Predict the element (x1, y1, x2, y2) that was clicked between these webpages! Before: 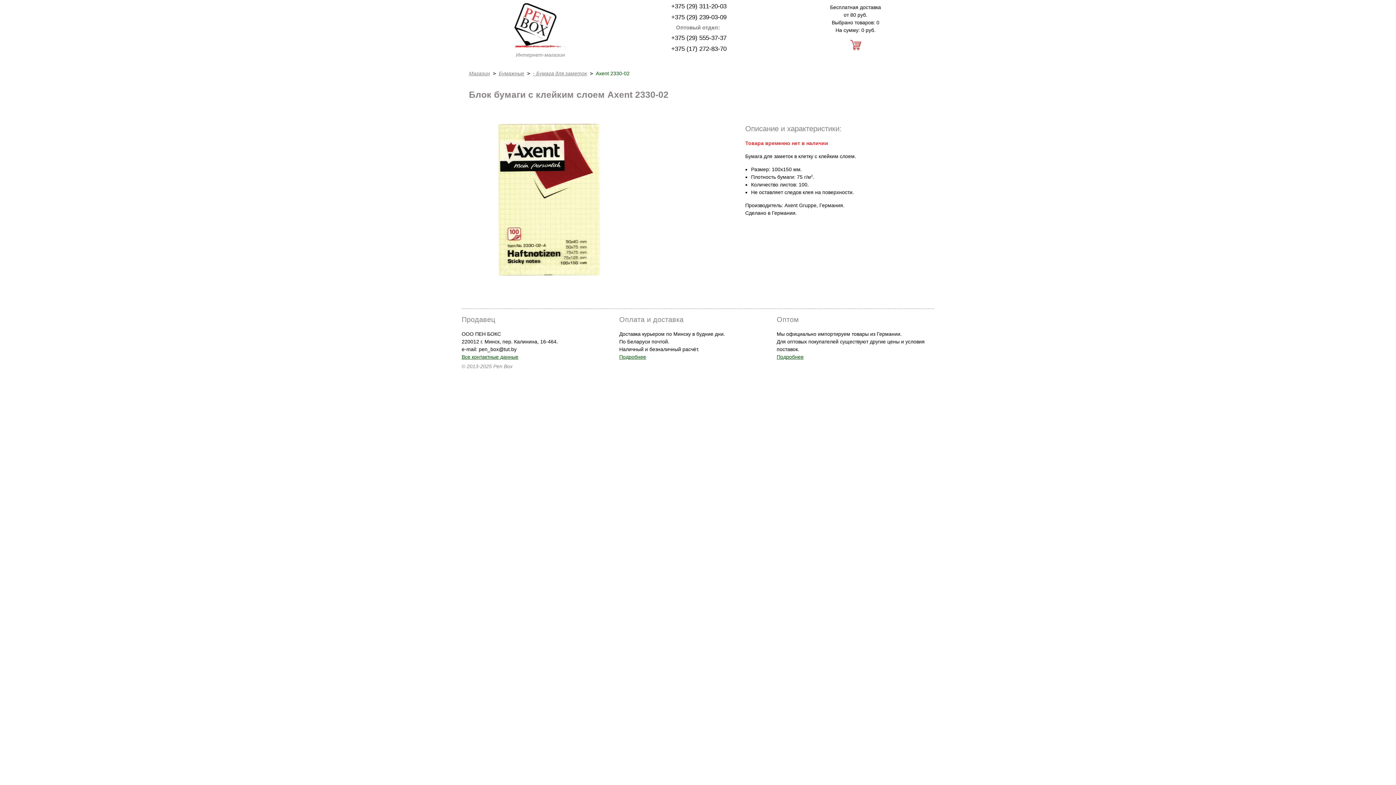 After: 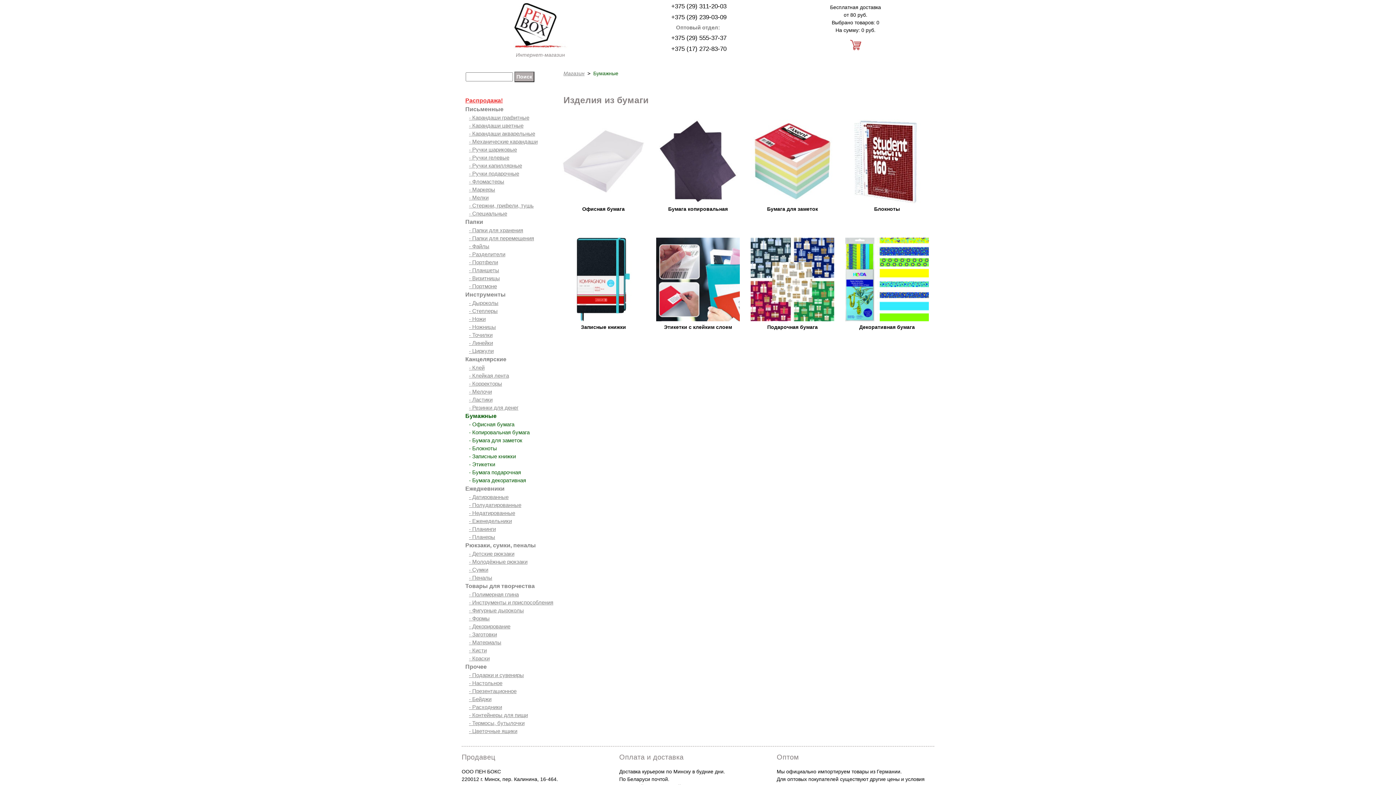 Action: label: Бумажные bbox: (498, 70, 524, 76)